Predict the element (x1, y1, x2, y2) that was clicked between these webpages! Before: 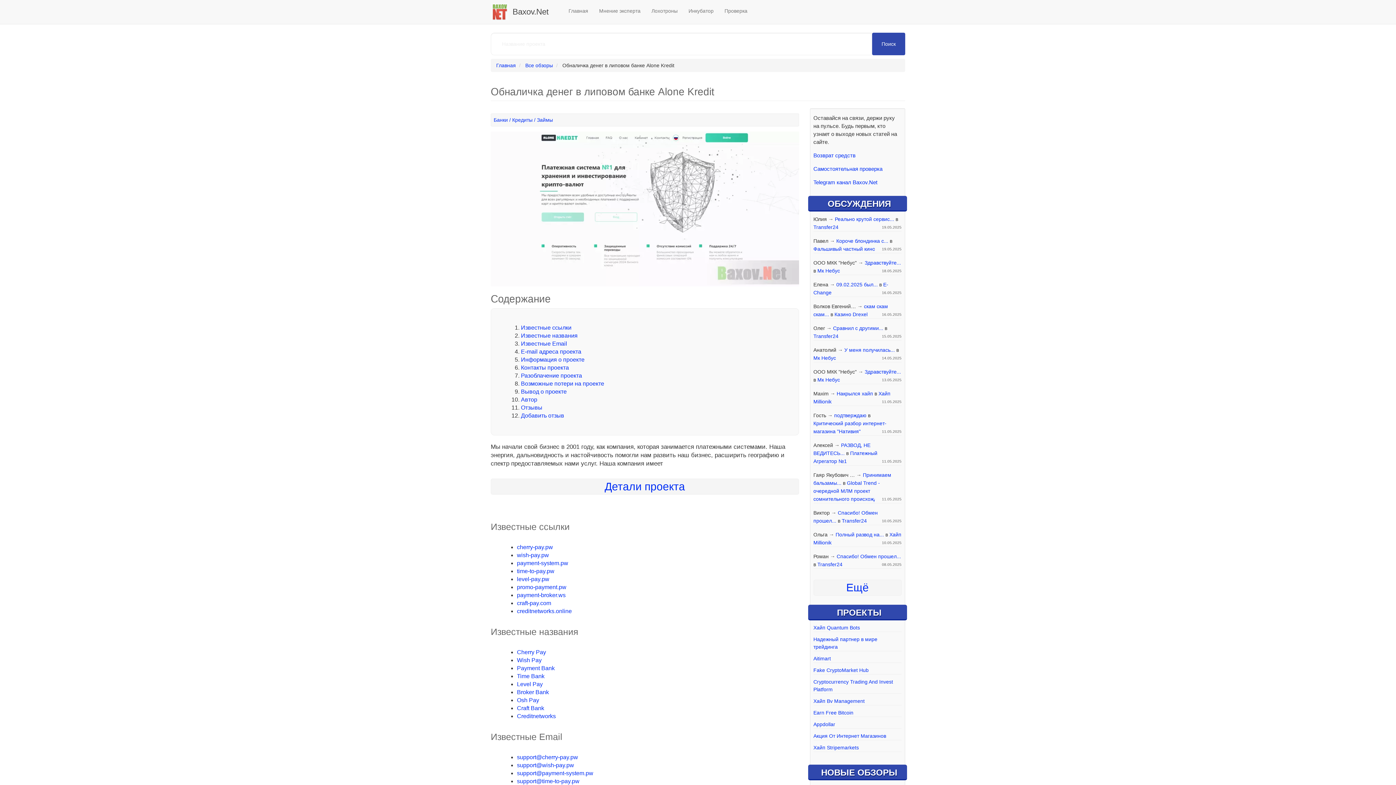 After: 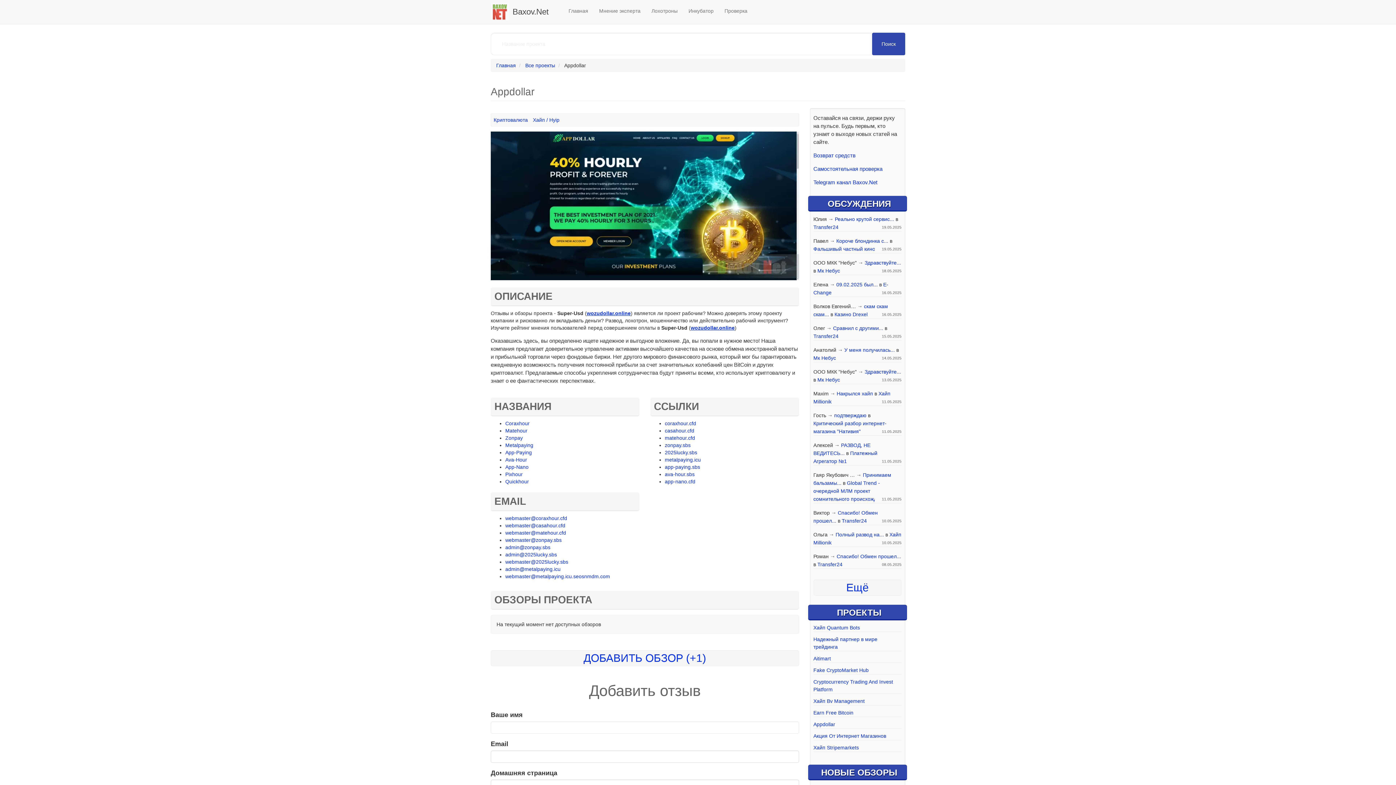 Action: bbox: (813, 721, 835, 727) label: Appdollar